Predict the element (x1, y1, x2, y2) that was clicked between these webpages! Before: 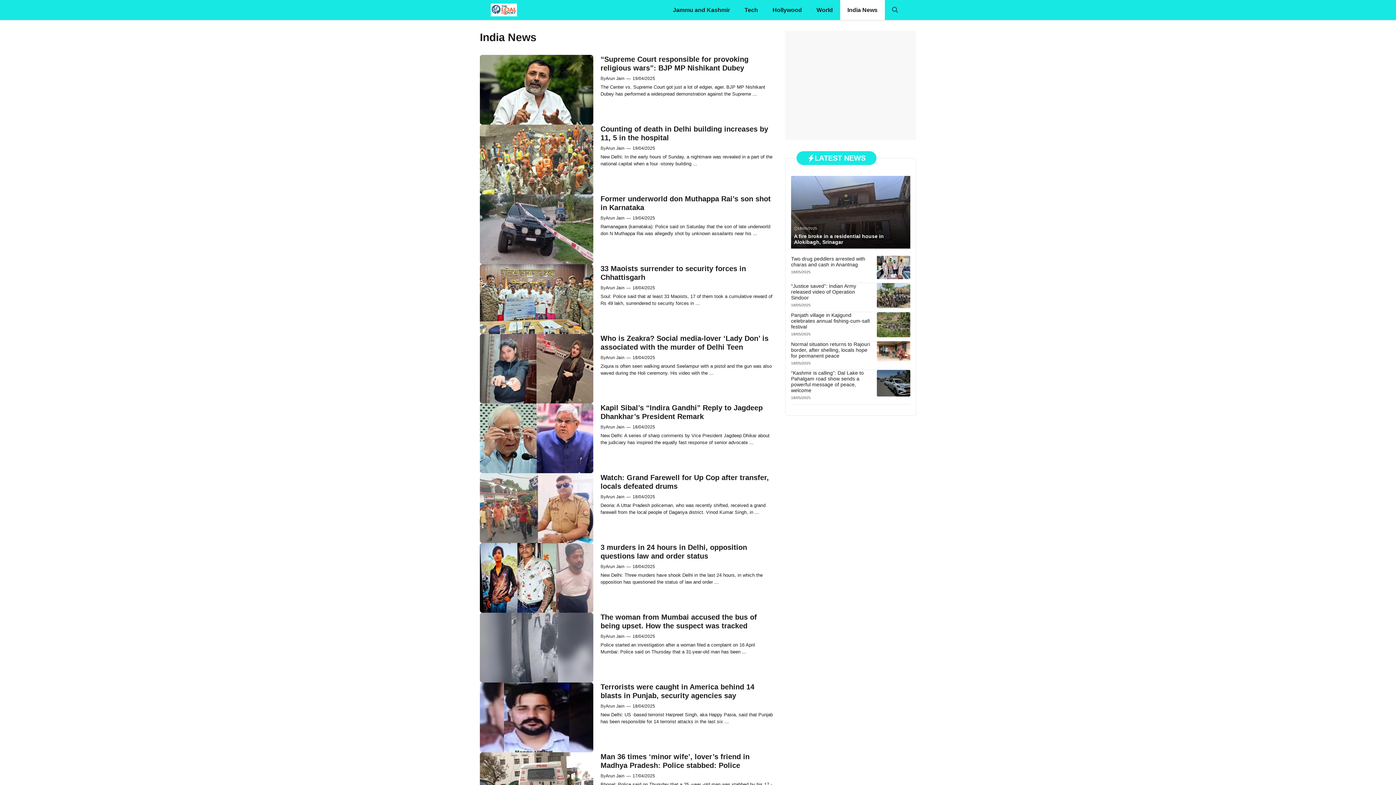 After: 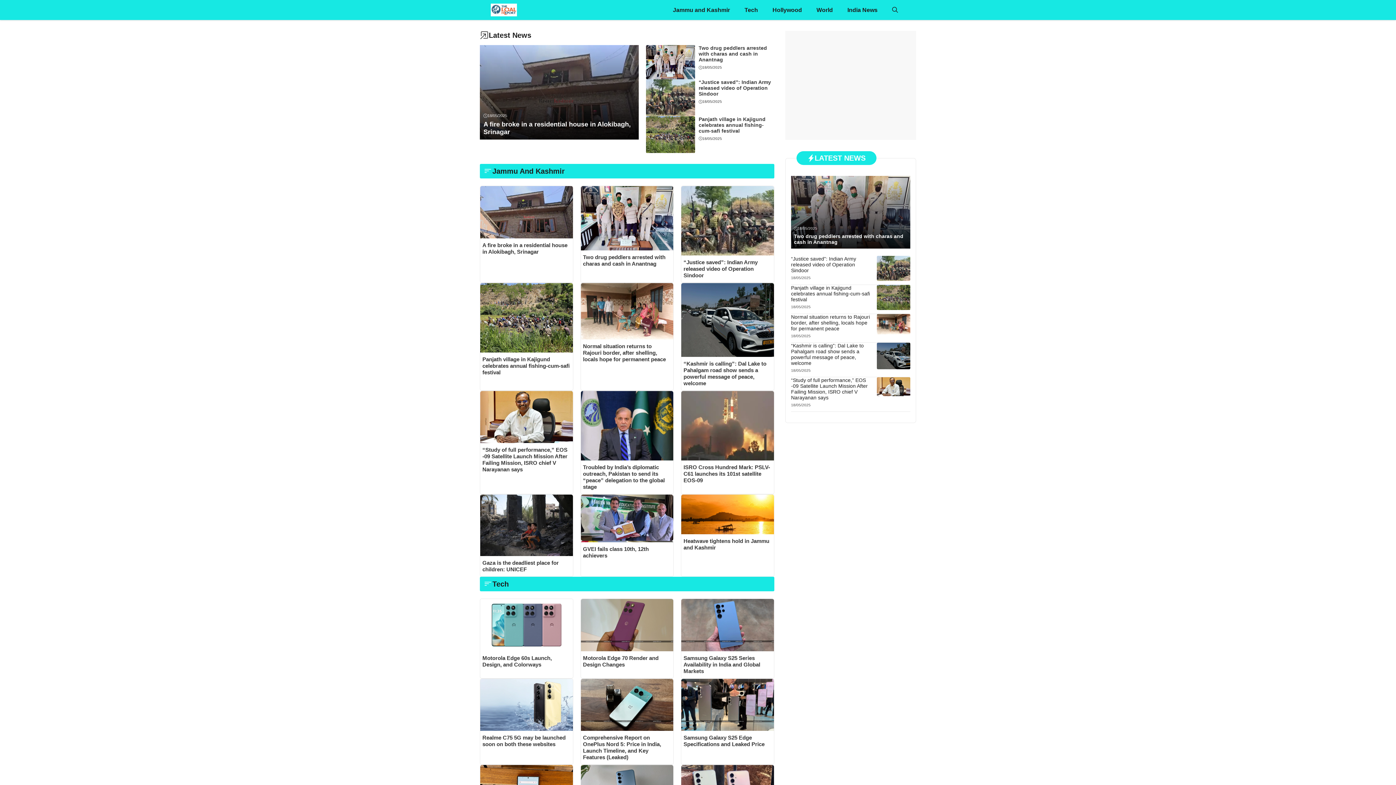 Action: label: Arun Jain bbox: (605, 75, 624, 81)